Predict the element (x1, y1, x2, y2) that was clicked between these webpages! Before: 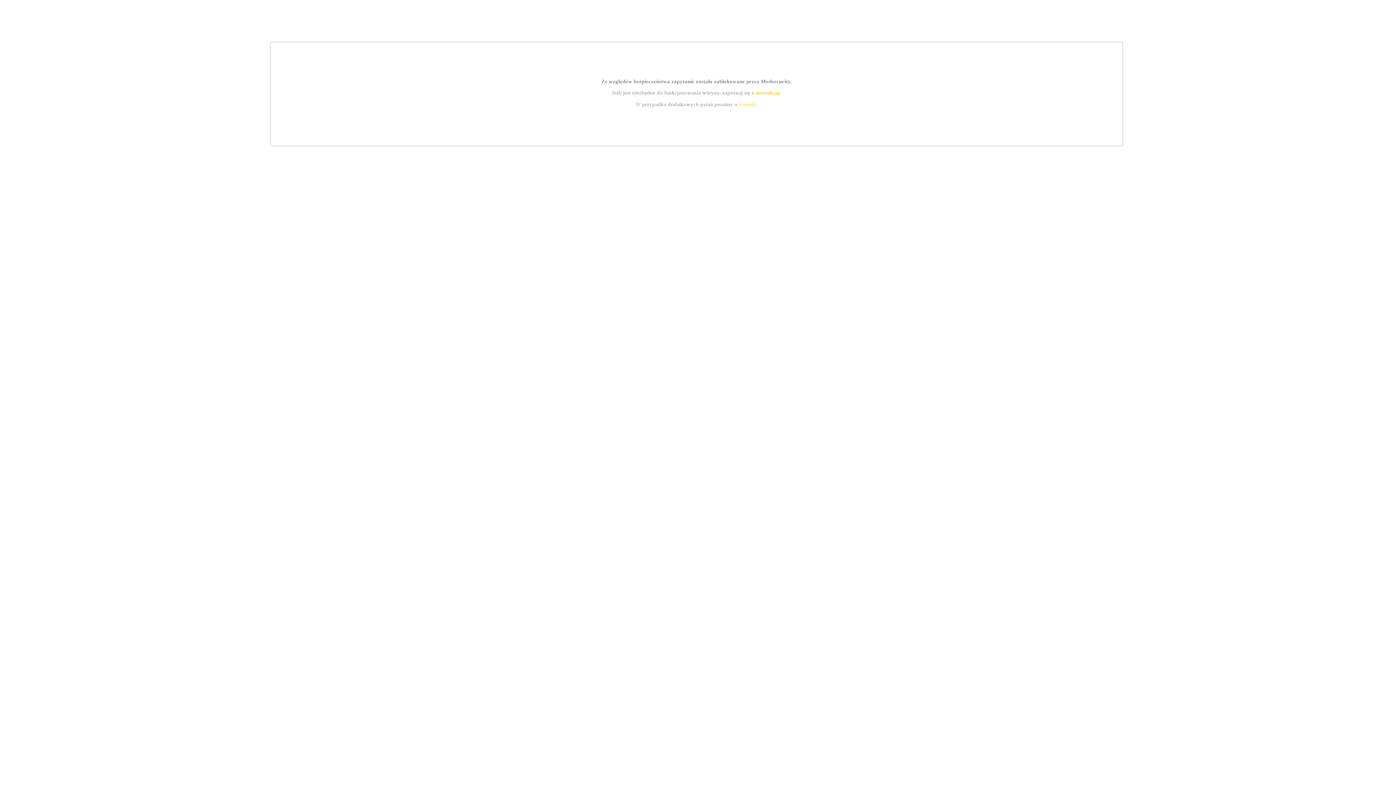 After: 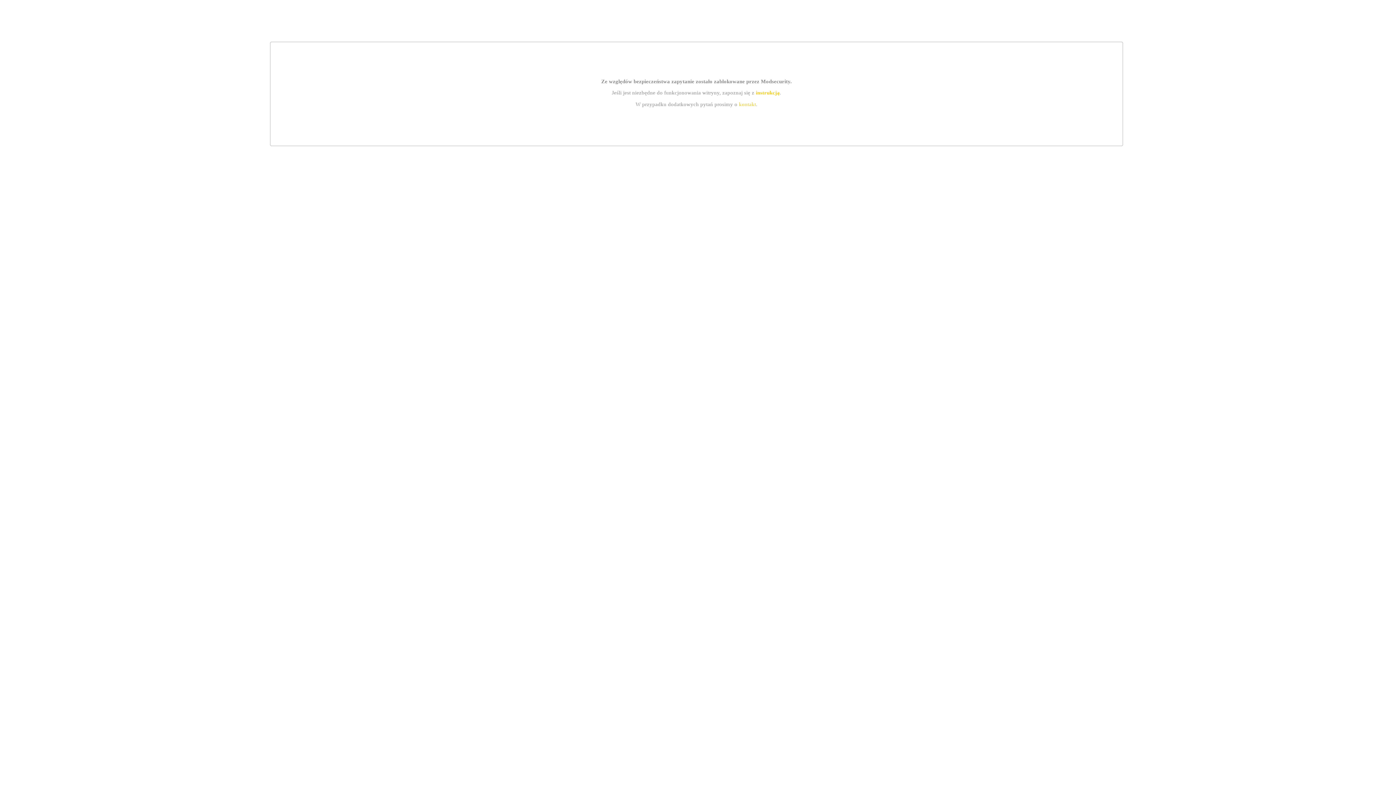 Action: label: instrukcją bbox: (755, 89, 779, 95)